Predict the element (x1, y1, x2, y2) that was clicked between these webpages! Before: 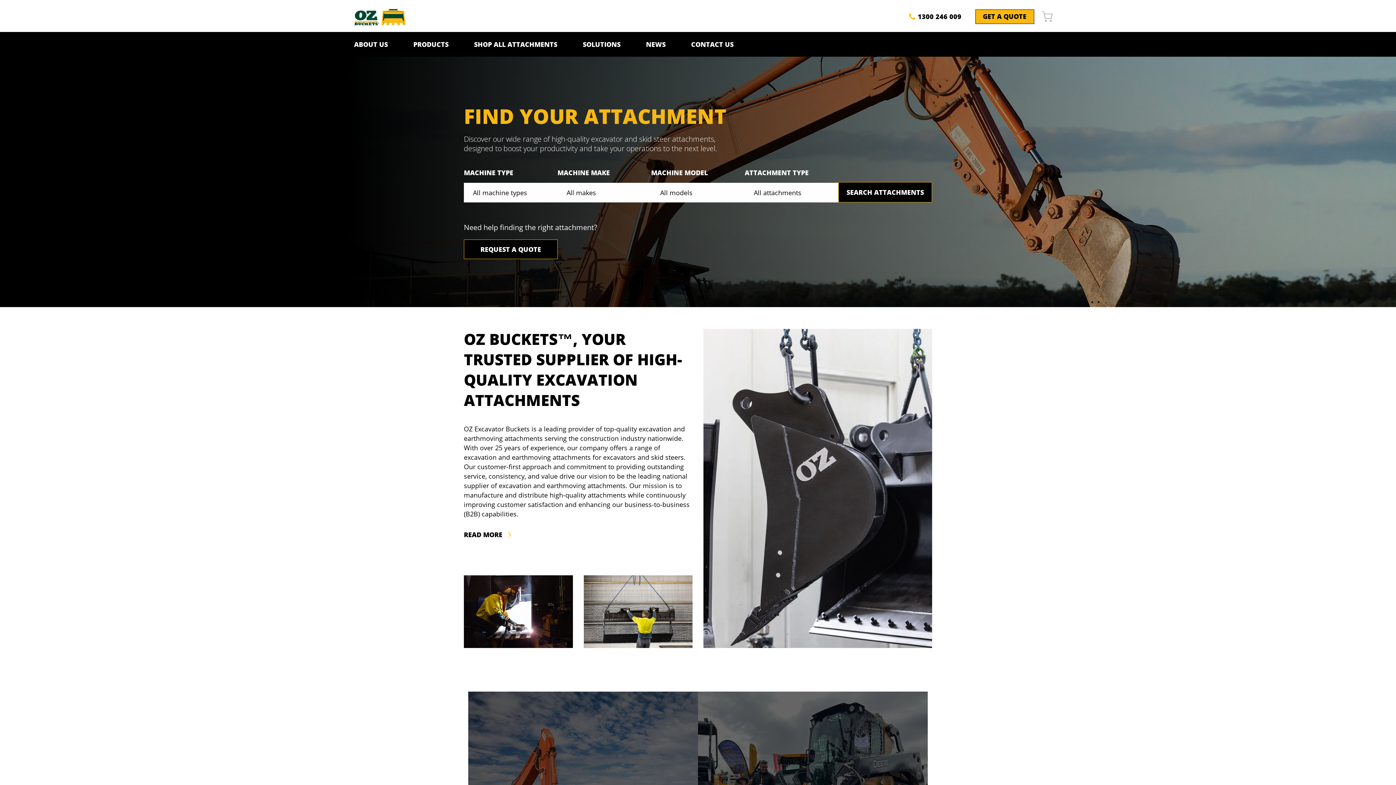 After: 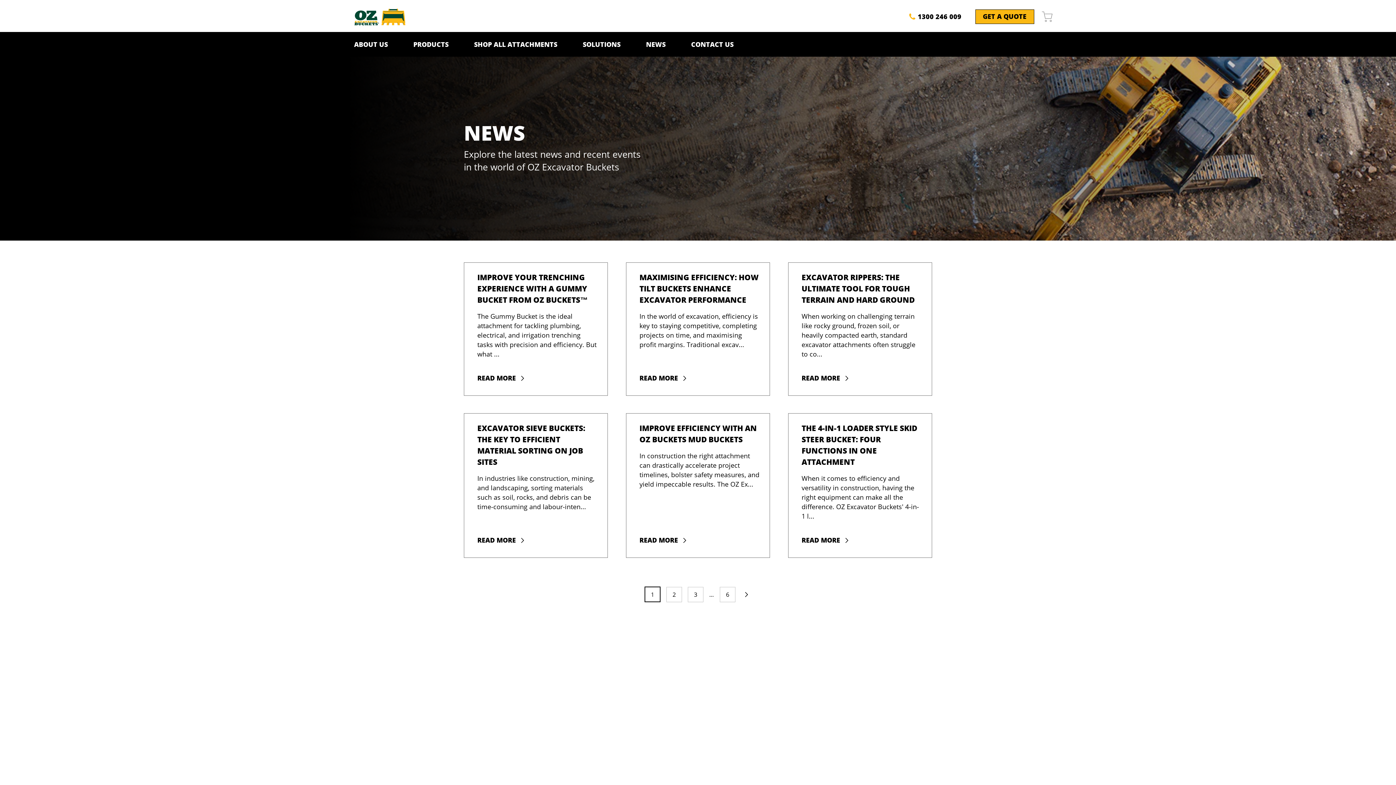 Action: label: NEWS bbox: (646, 31, 665, 56)